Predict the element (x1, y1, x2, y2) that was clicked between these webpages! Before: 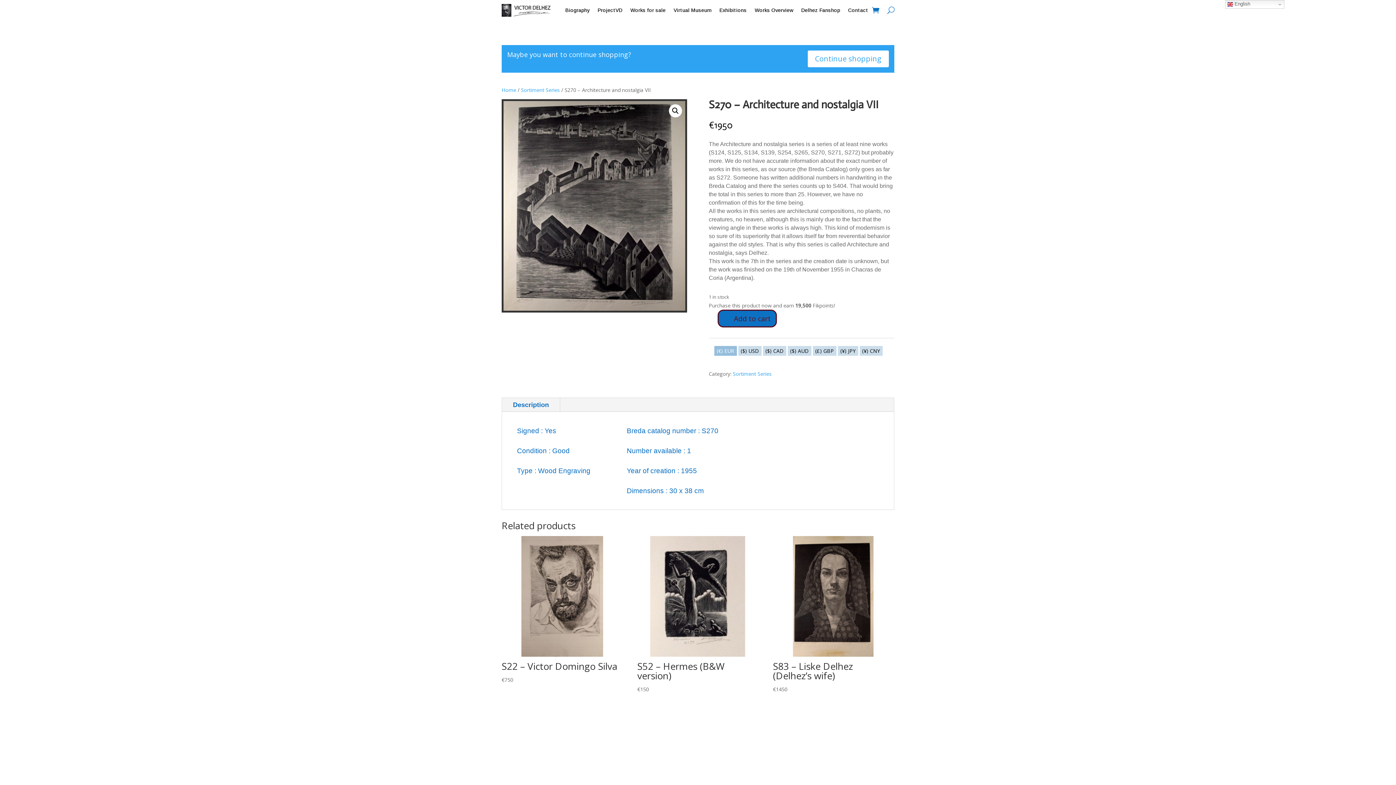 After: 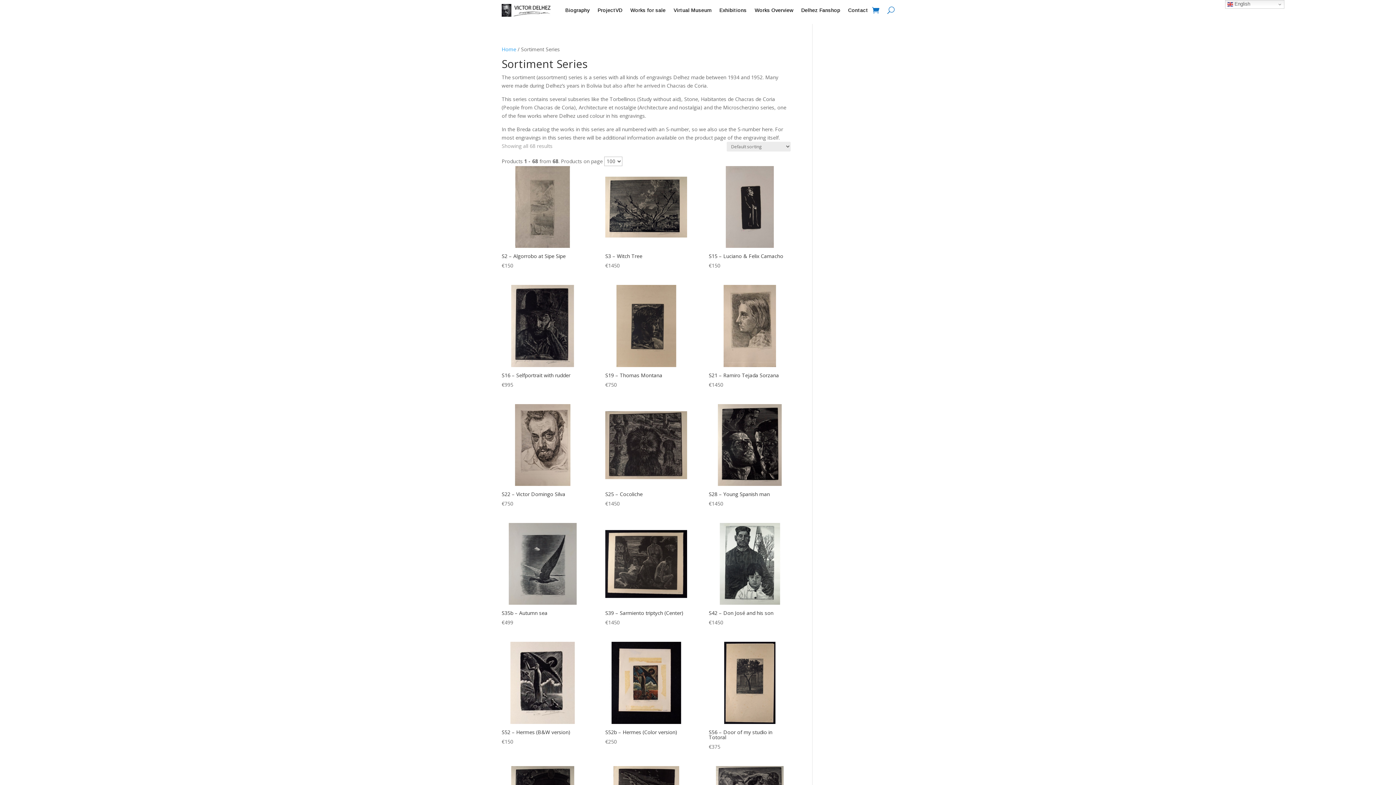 Action: label: Sortiment Series bbox: (732, 370, 771, 377)